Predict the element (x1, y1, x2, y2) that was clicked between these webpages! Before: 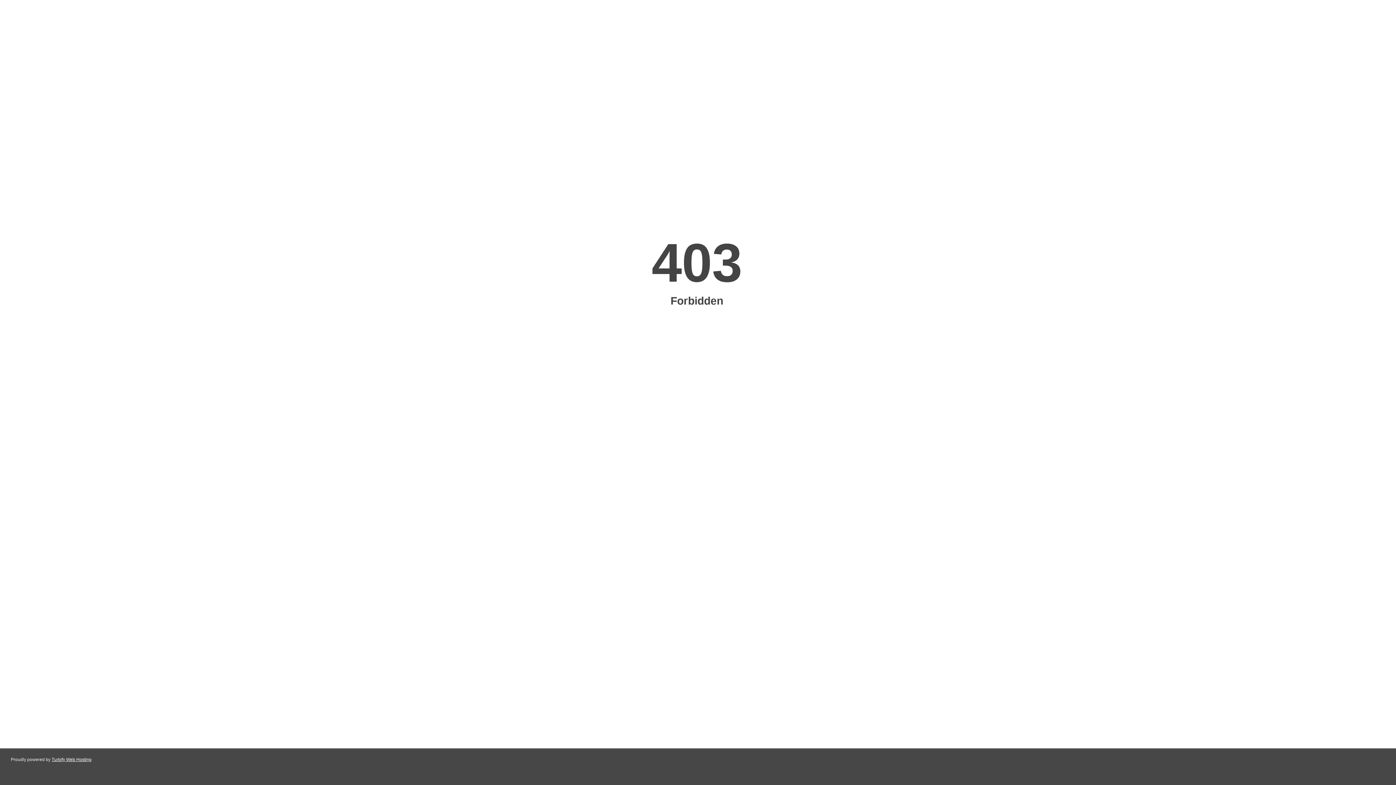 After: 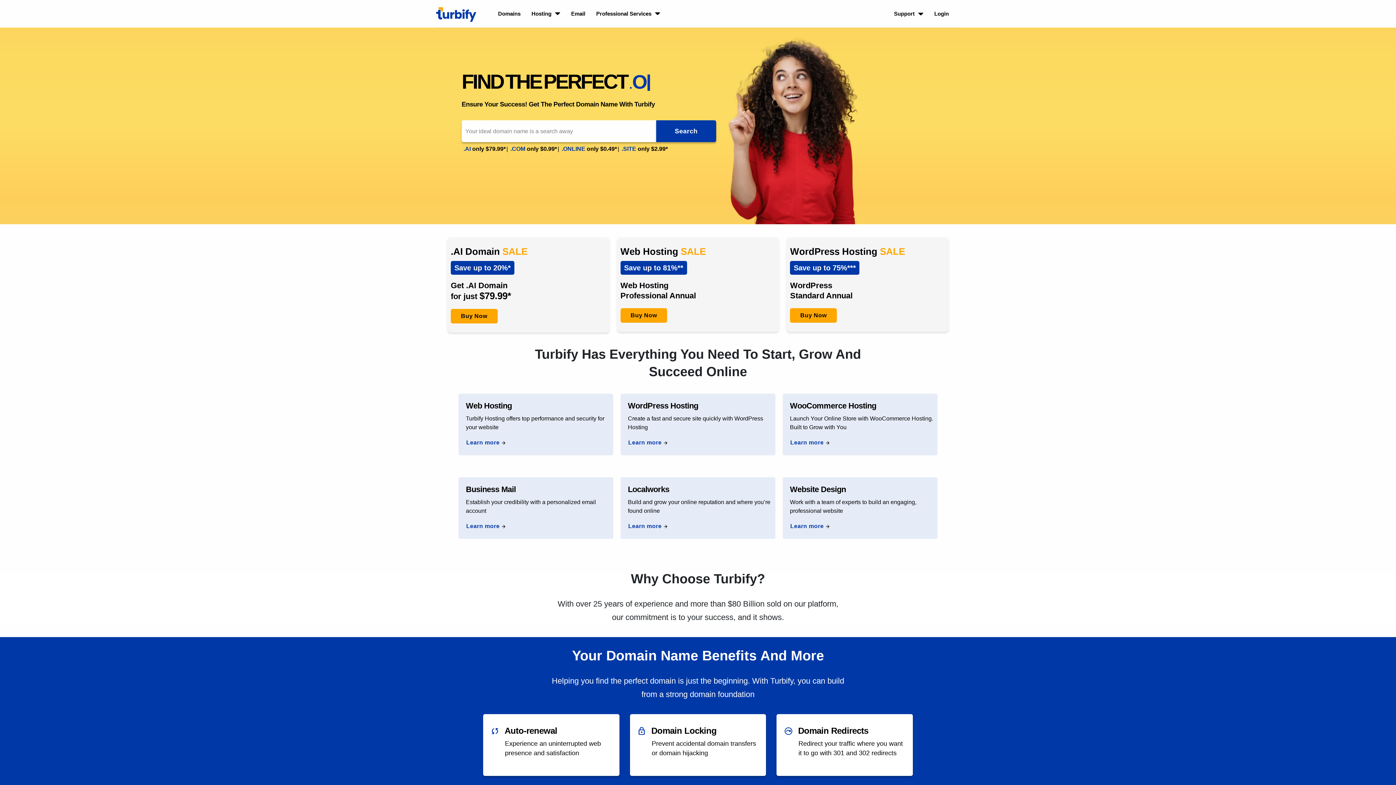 Action: bbox: (51, 757, 91, 762) label: Turbify Web Hosting